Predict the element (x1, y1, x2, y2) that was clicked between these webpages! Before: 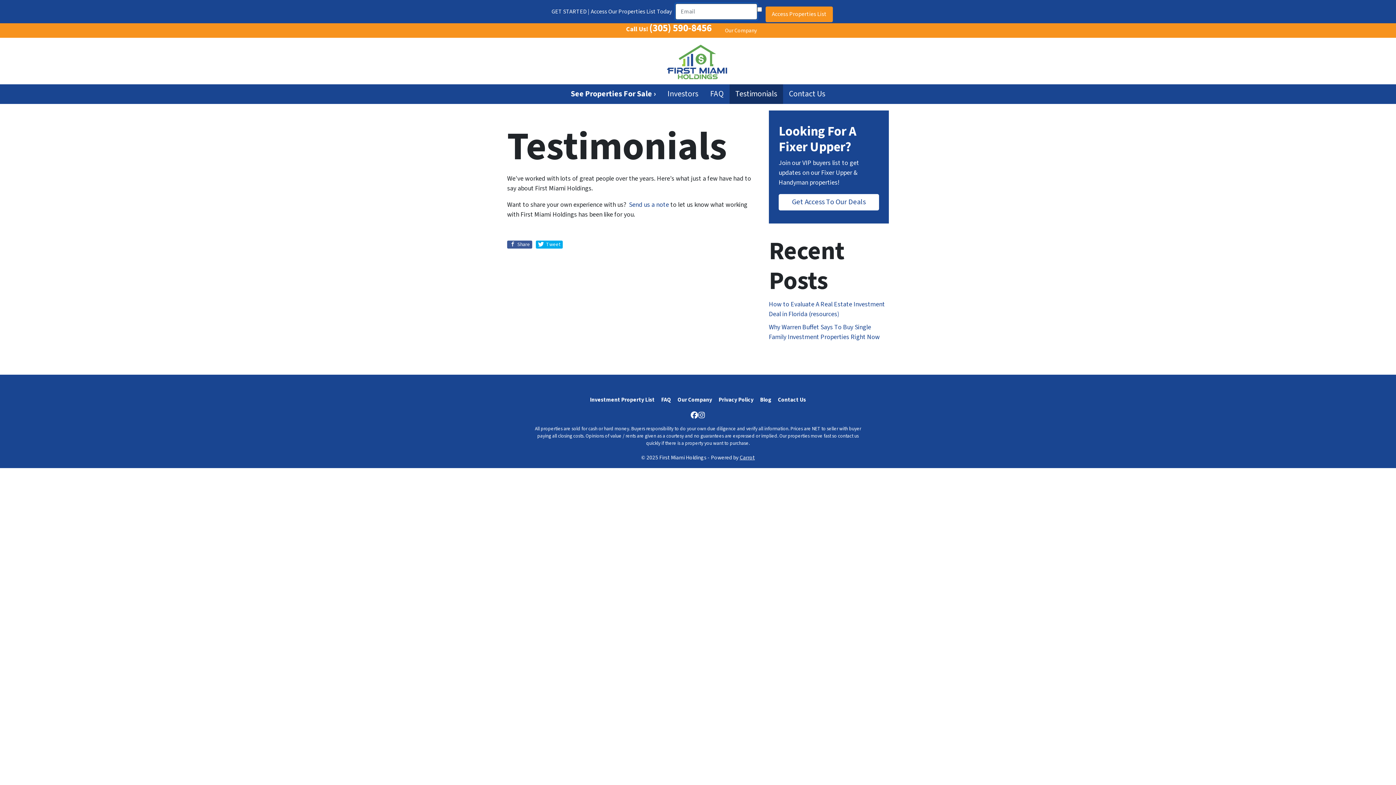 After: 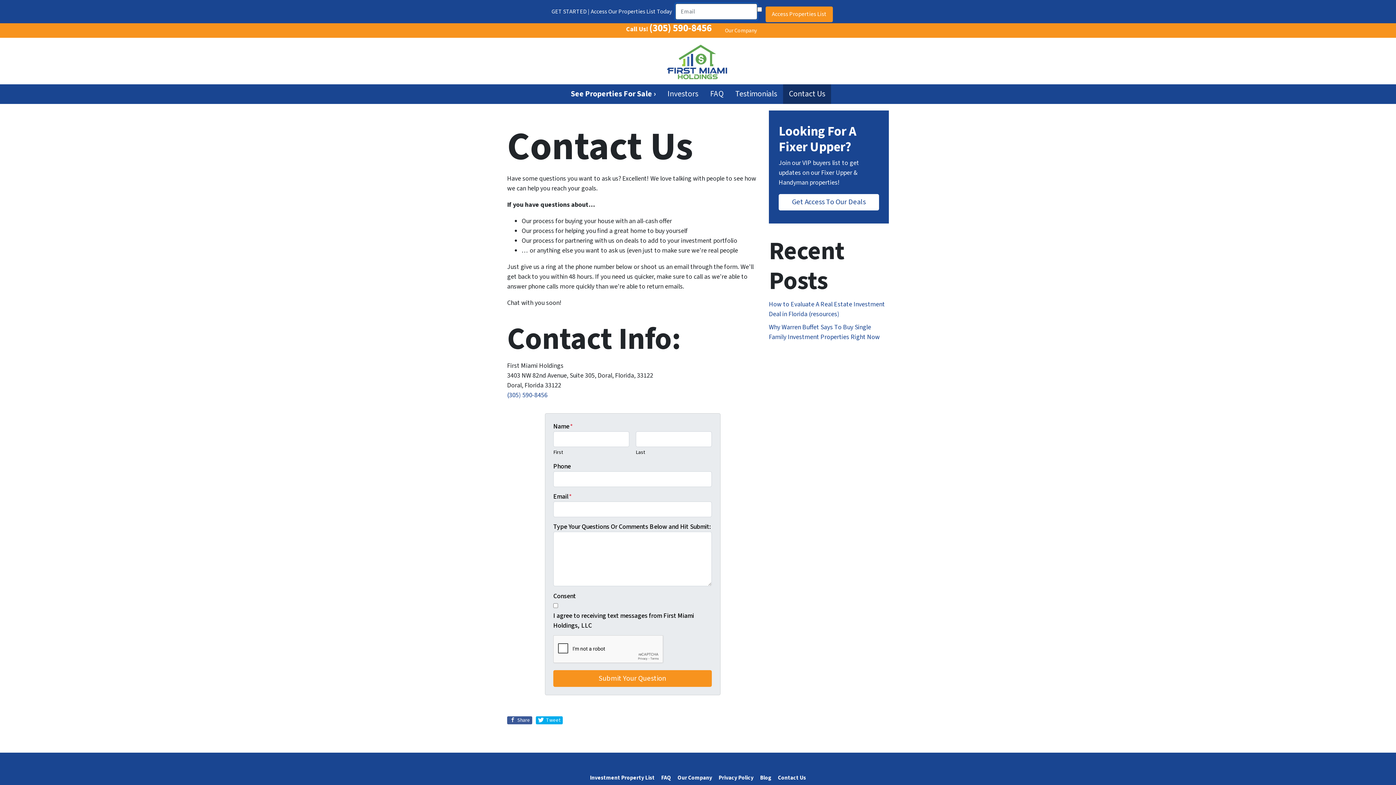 Action: bbox: (783, 84, 831, 103) label: Contact Us